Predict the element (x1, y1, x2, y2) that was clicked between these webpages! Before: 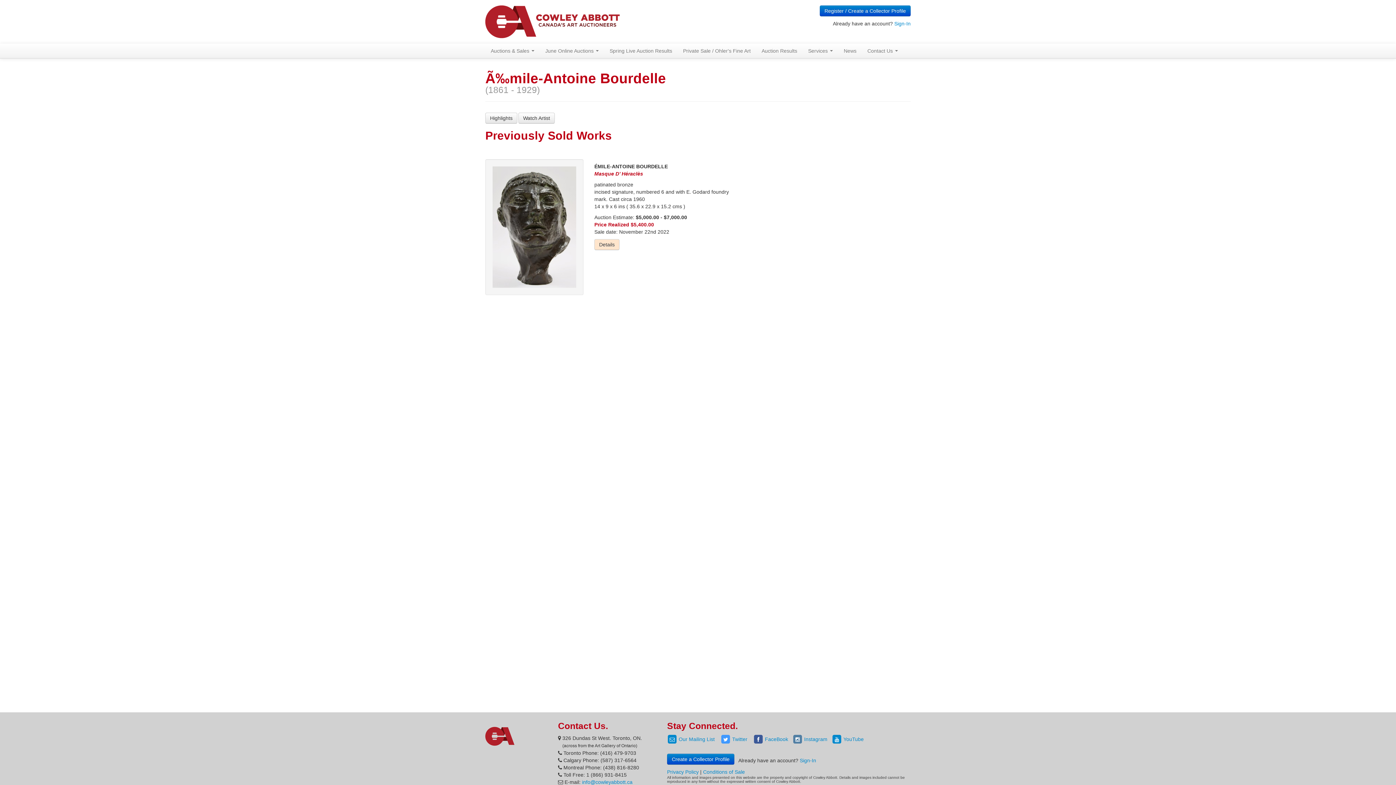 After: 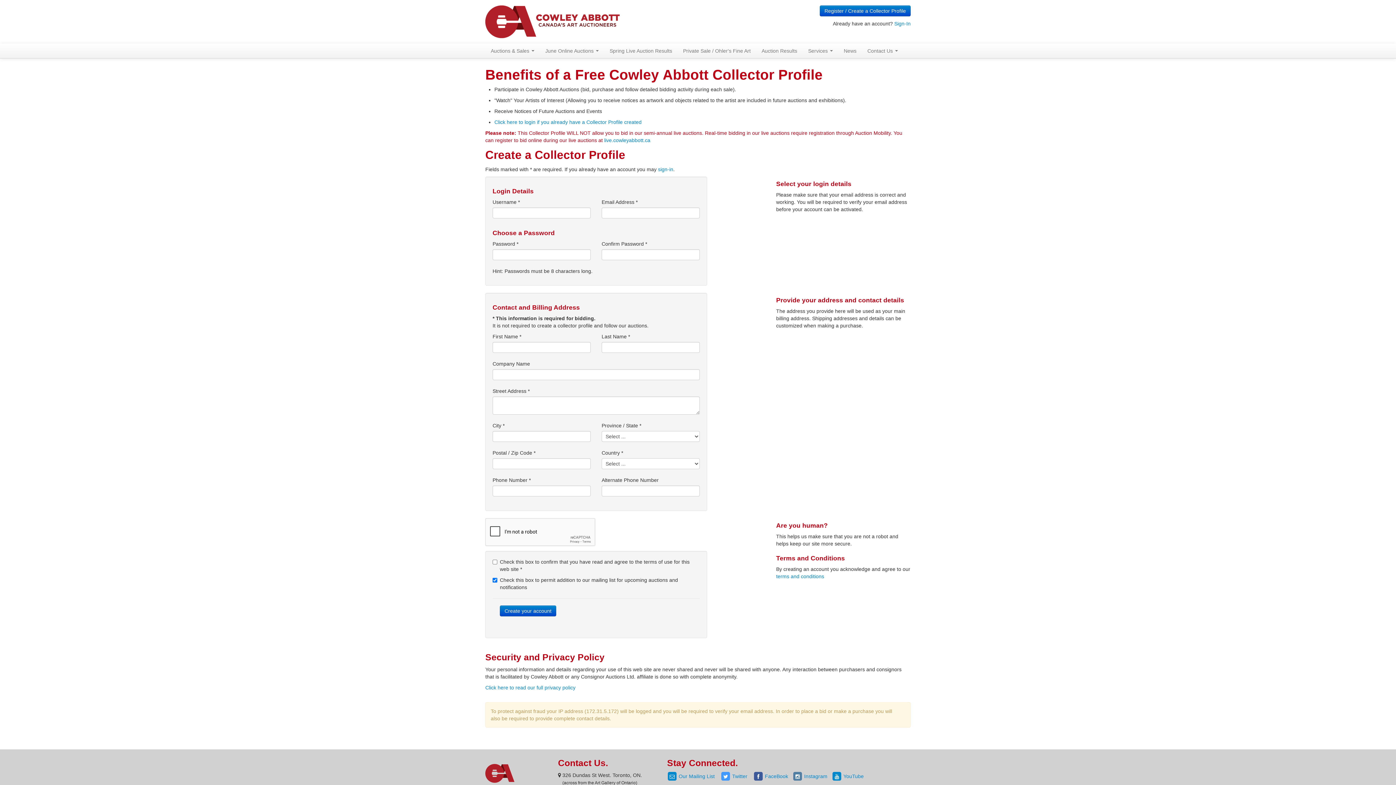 Action: label: Register / Create a Collector Profile bbox: (820, 5, 910, 16)